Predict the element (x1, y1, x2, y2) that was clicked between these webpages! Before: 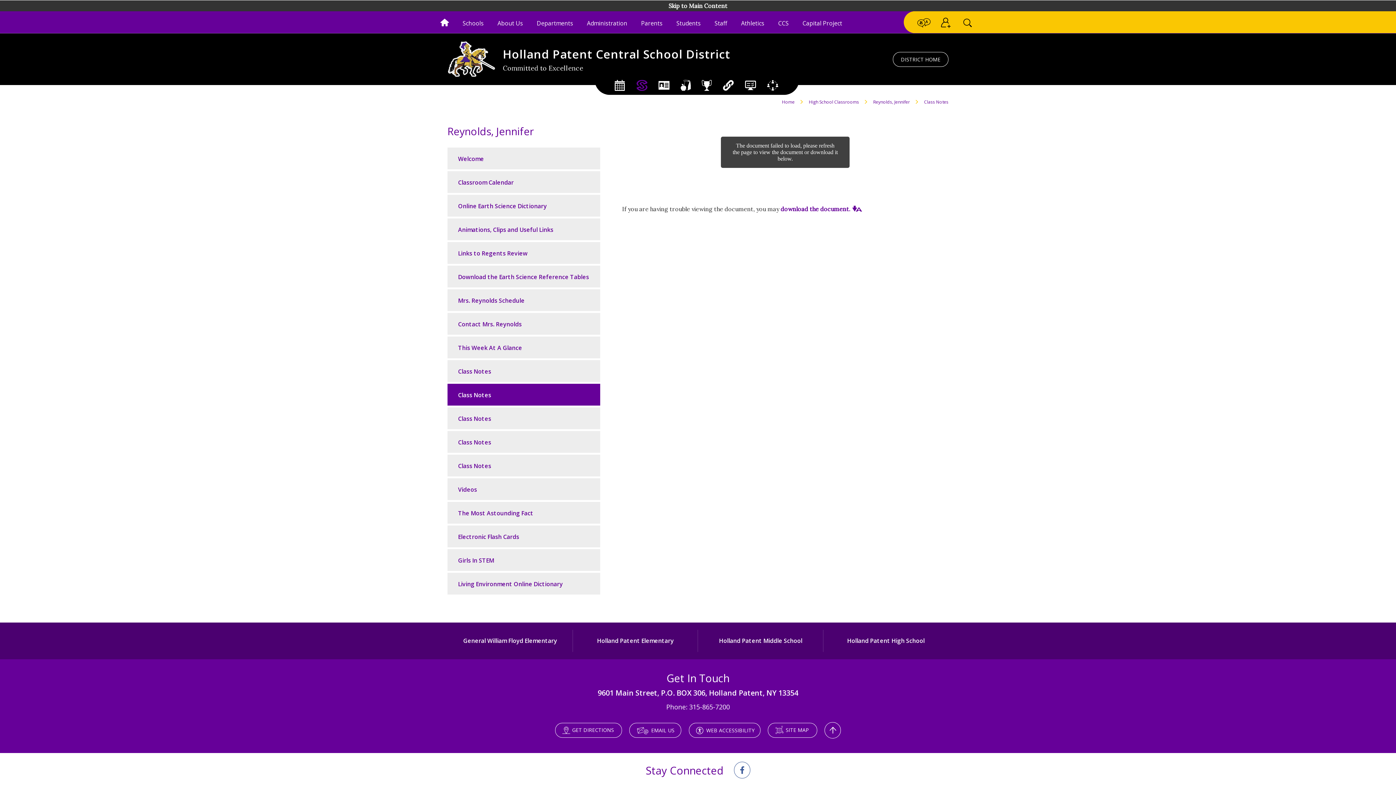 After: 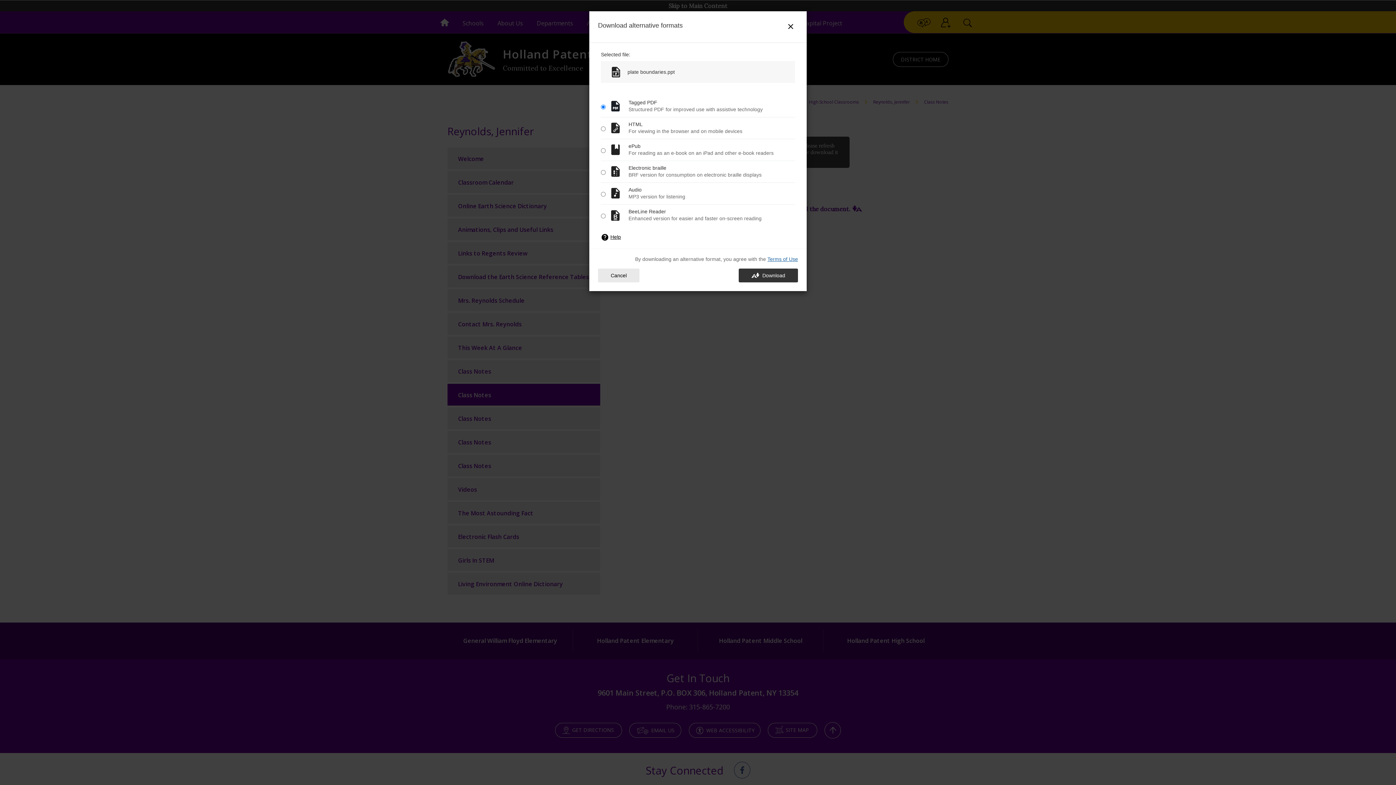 Action: label: Alternative Formats bbox: (850, 416, 862, 422)